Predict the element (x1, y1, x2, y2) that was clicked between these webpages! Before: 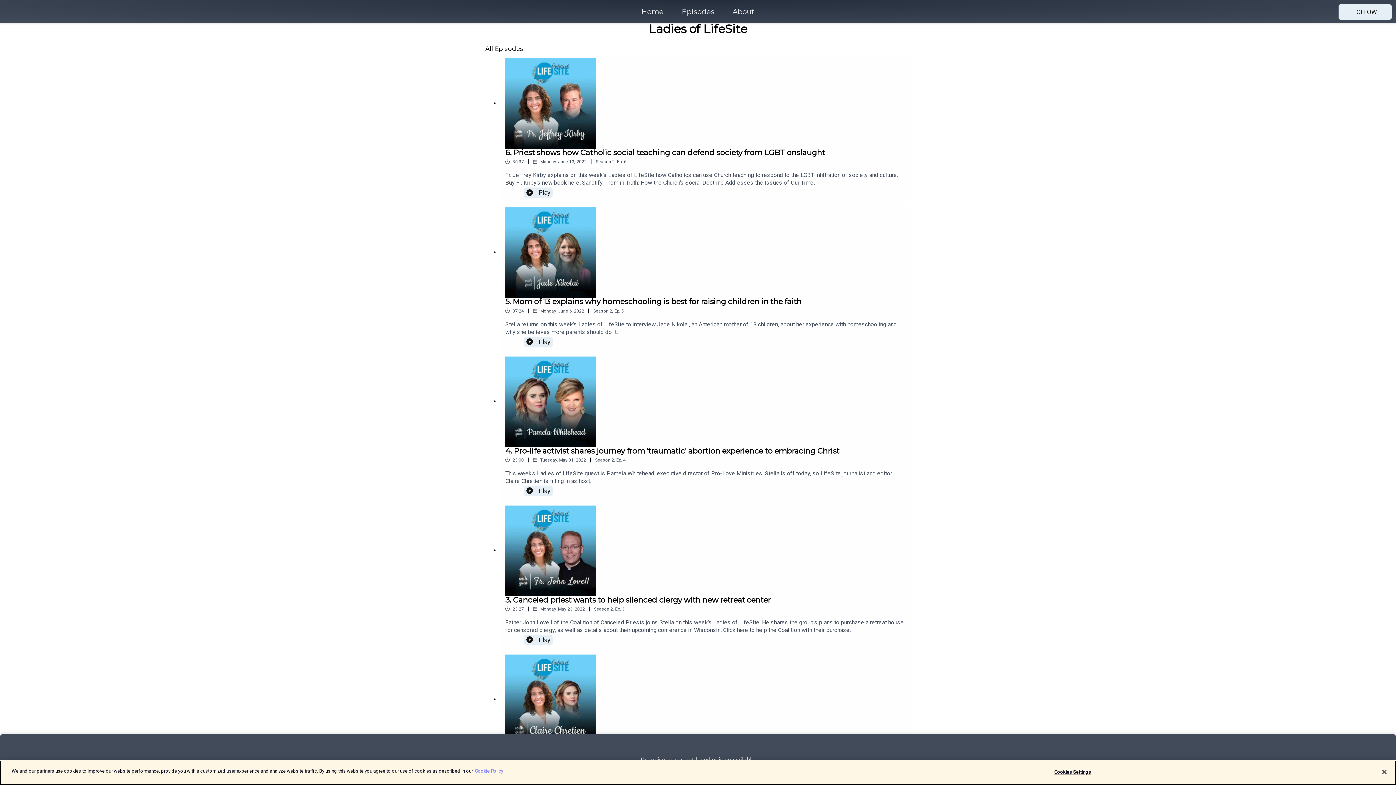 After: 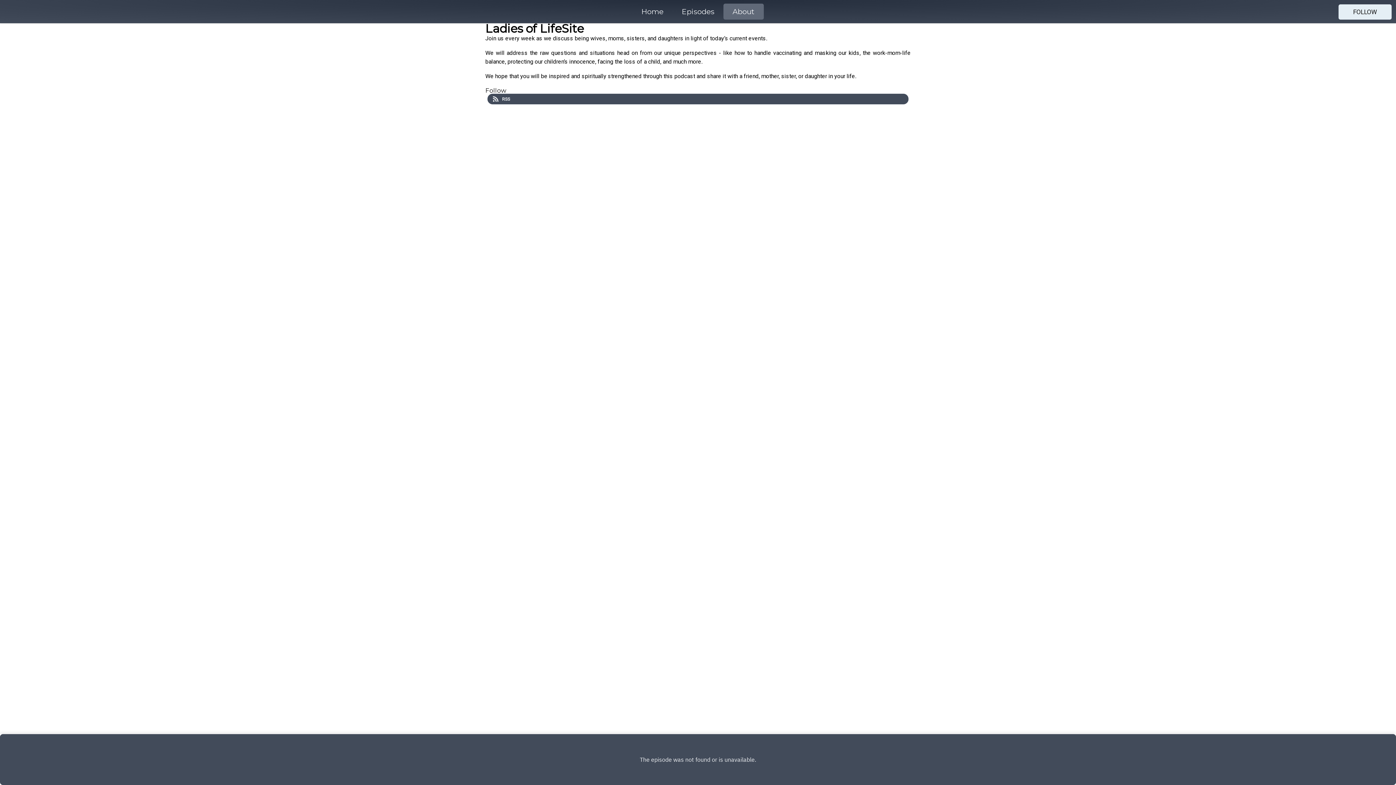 Action: bbox: (723, 5, 764, 18) label: About